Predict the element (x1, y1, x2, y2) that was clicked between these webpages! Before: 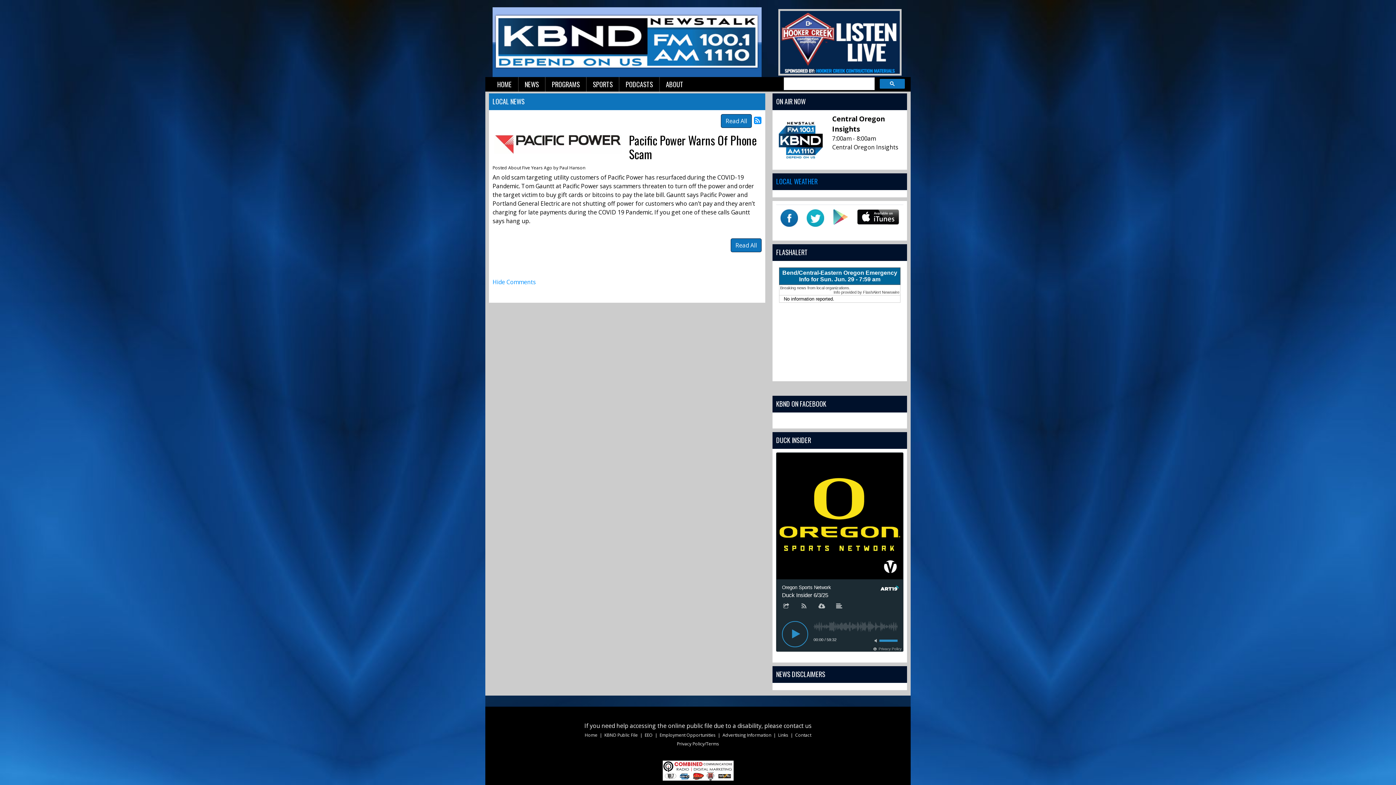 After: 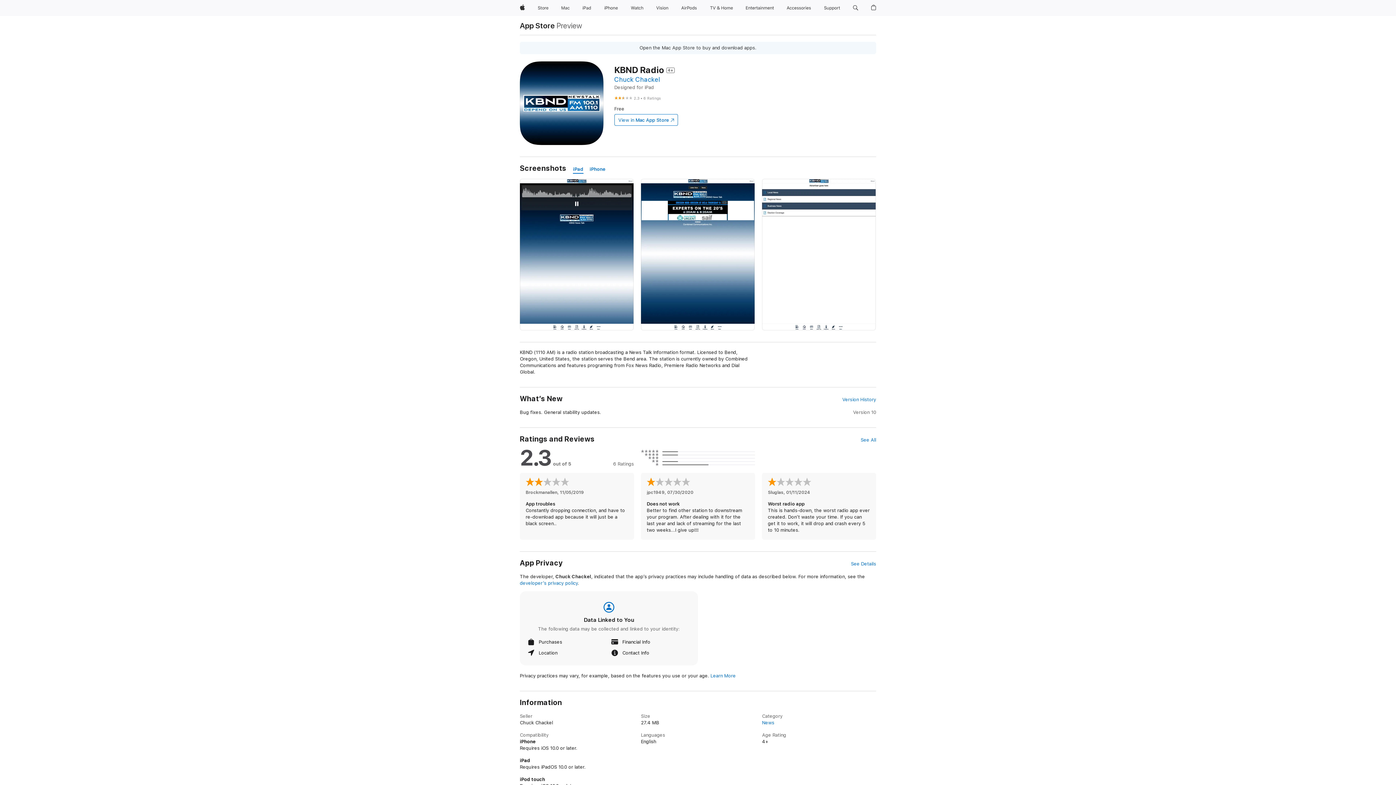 Action: bbox: (857, 209, 899, 224)